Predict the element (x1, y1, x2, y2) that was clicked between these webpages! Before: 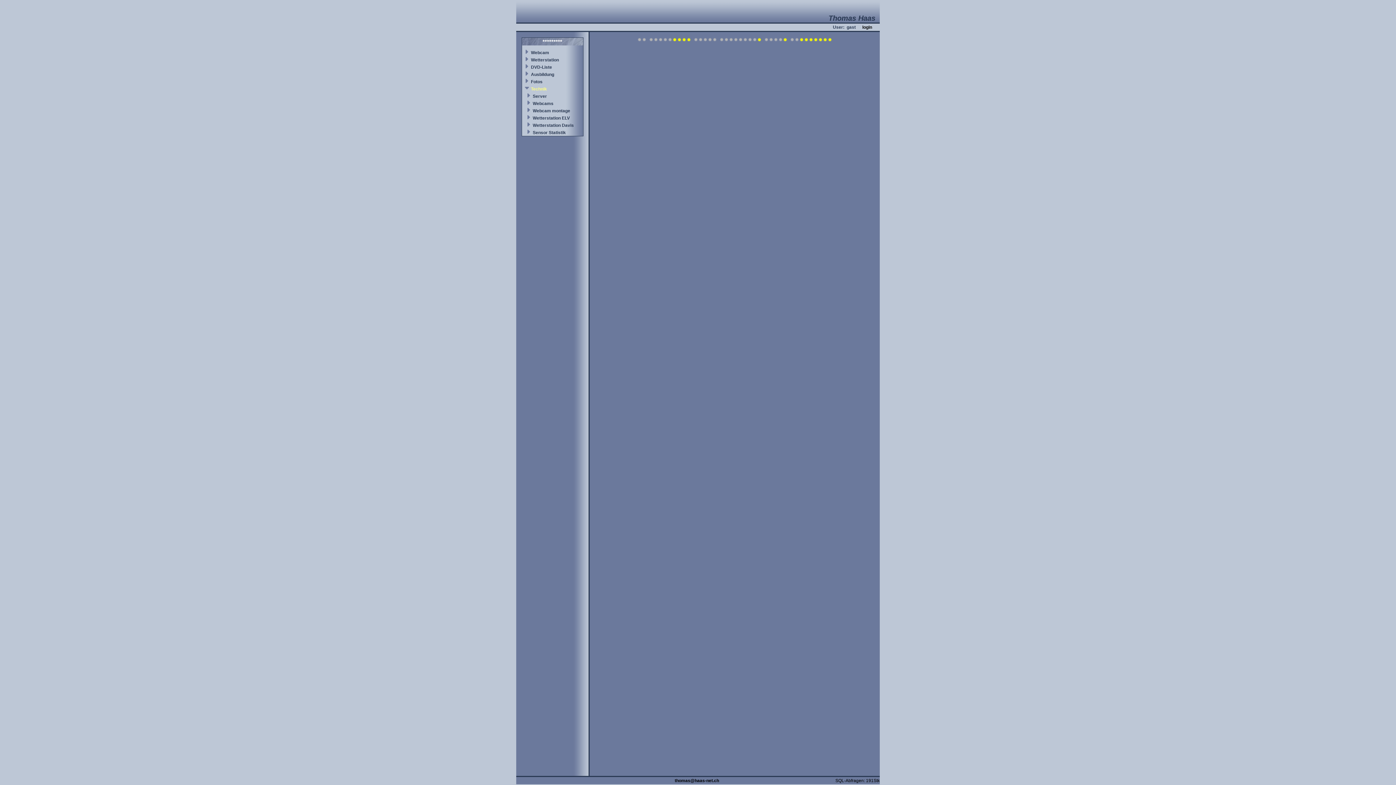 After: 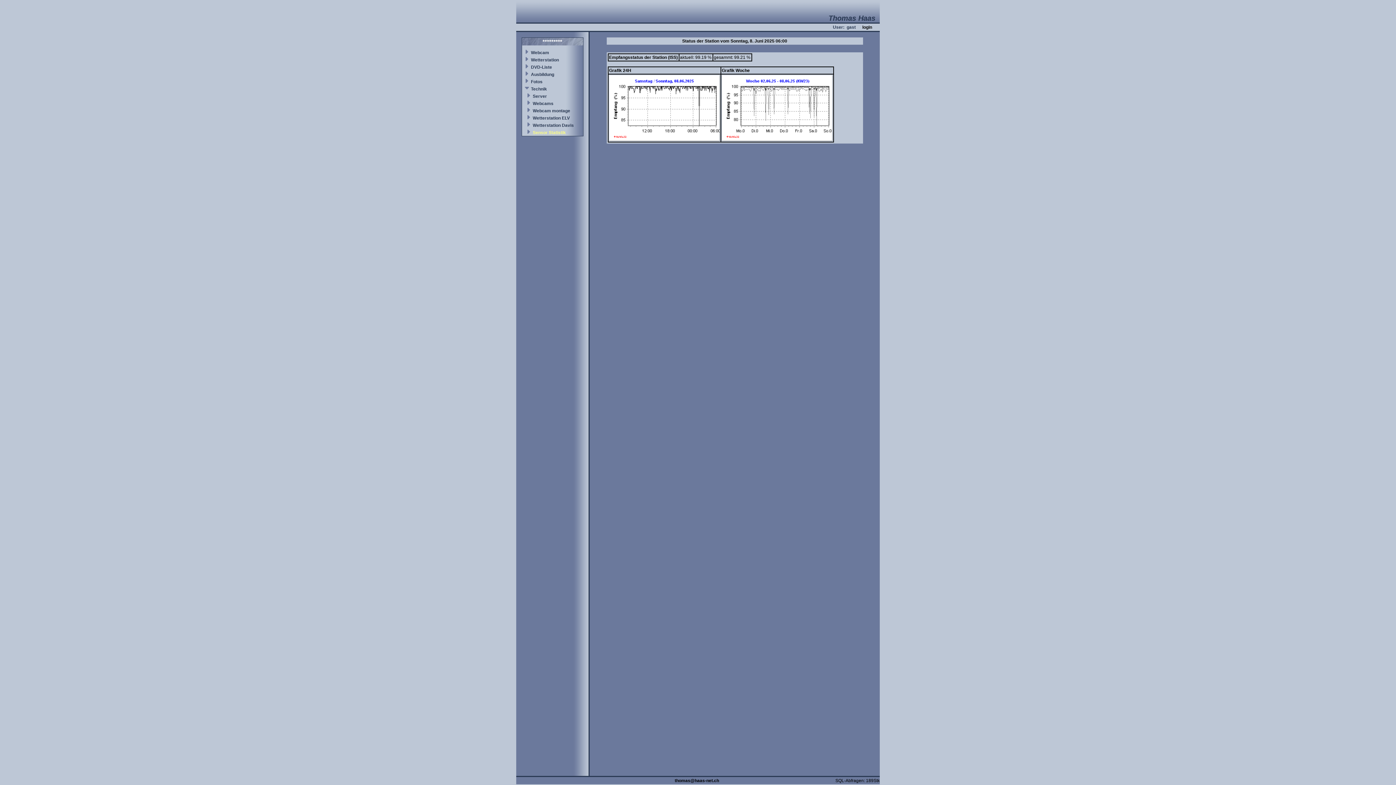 Action: label: Sensor Statistik bbox: (532, 130, 566, 135)